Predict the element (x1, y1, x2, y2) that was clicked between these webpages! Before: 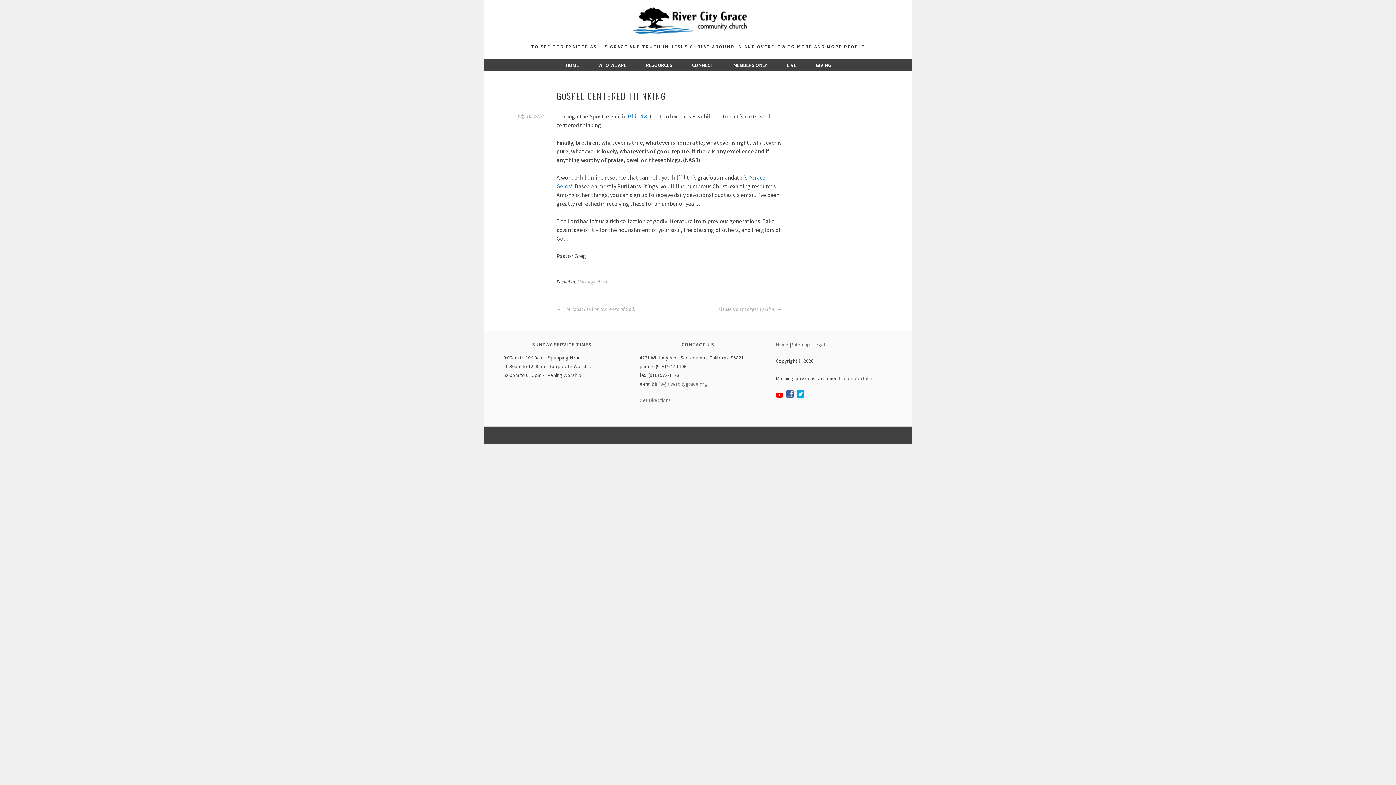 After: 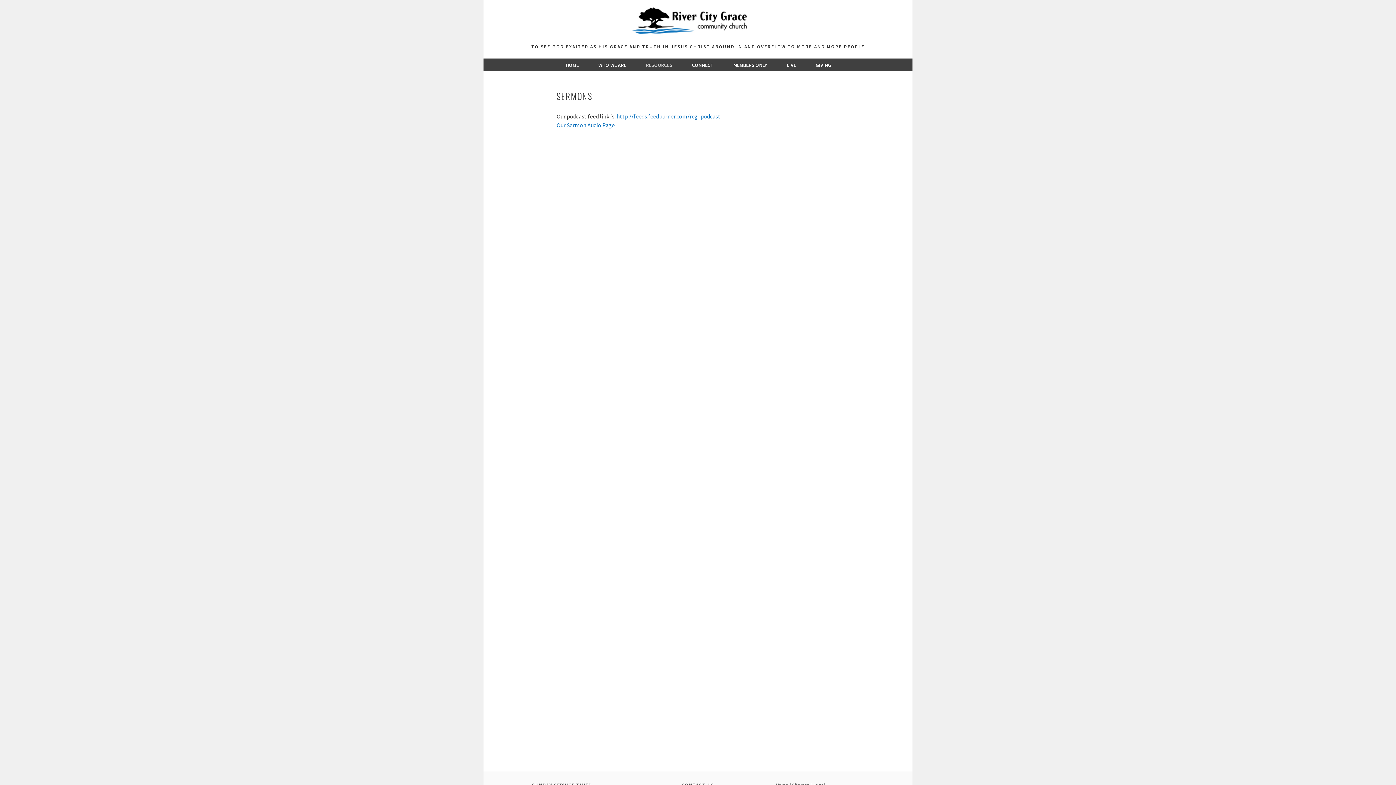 Action: bbox: (645, 58, 672, 71) label: RESOURCES